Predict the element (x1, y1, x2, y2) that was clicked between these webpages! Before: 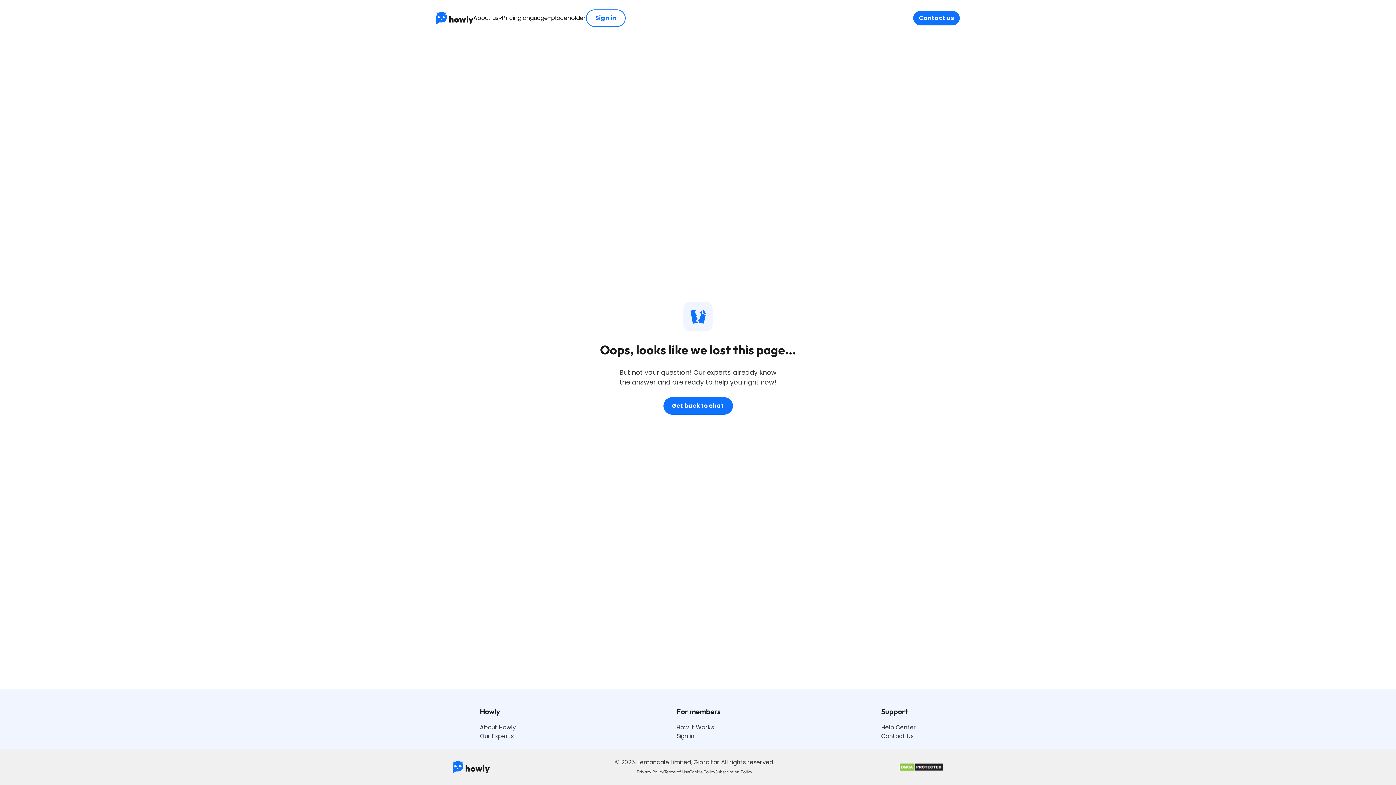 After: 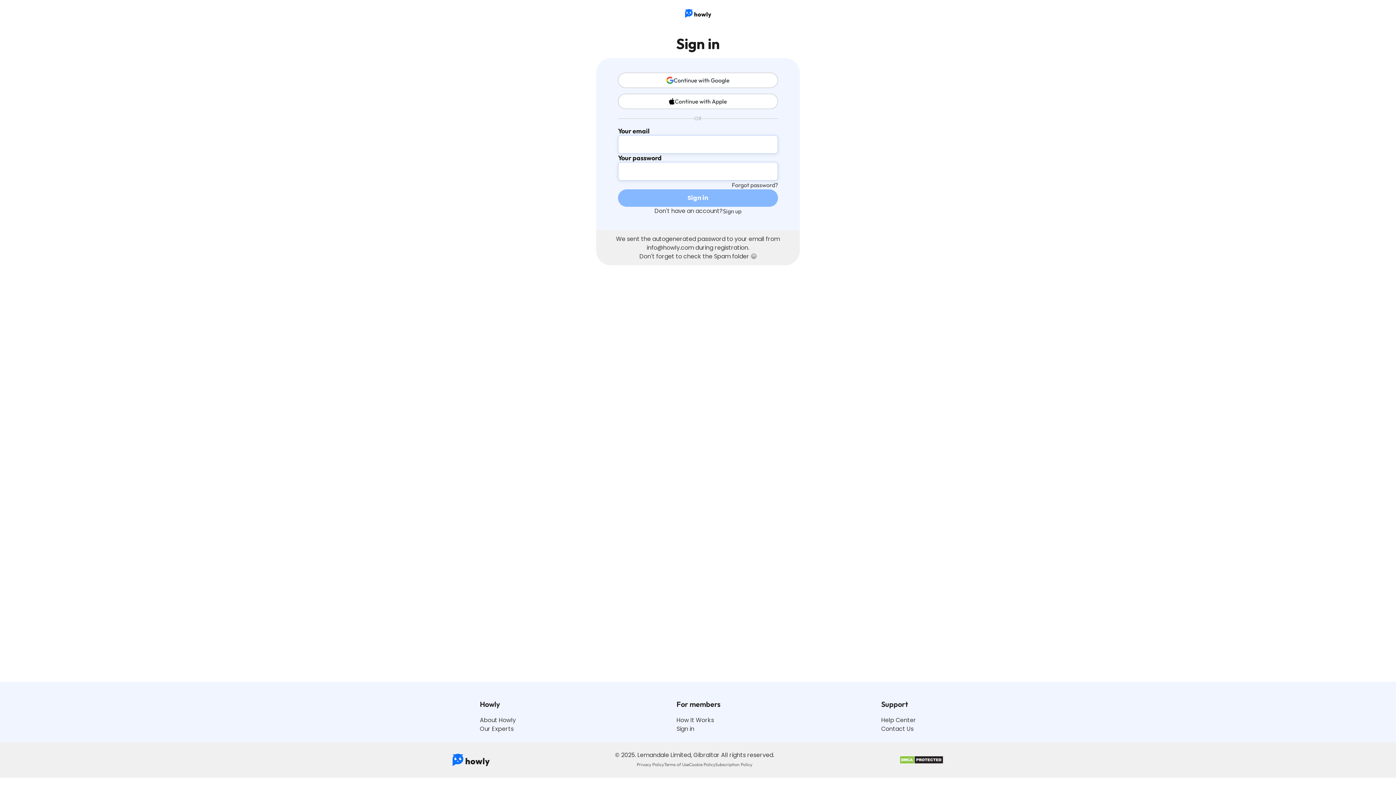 Action: label: Sign in bbox: (676, 732, 720, 741)